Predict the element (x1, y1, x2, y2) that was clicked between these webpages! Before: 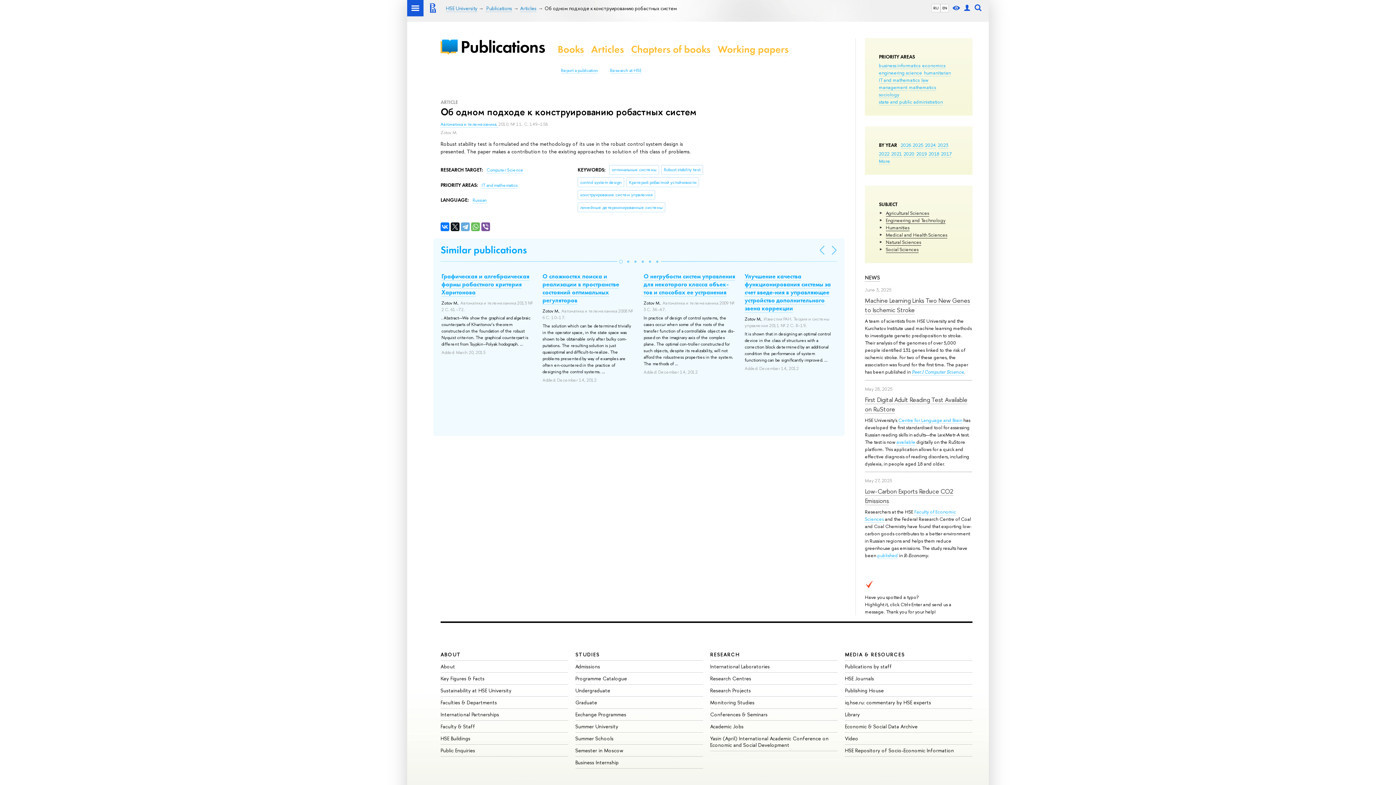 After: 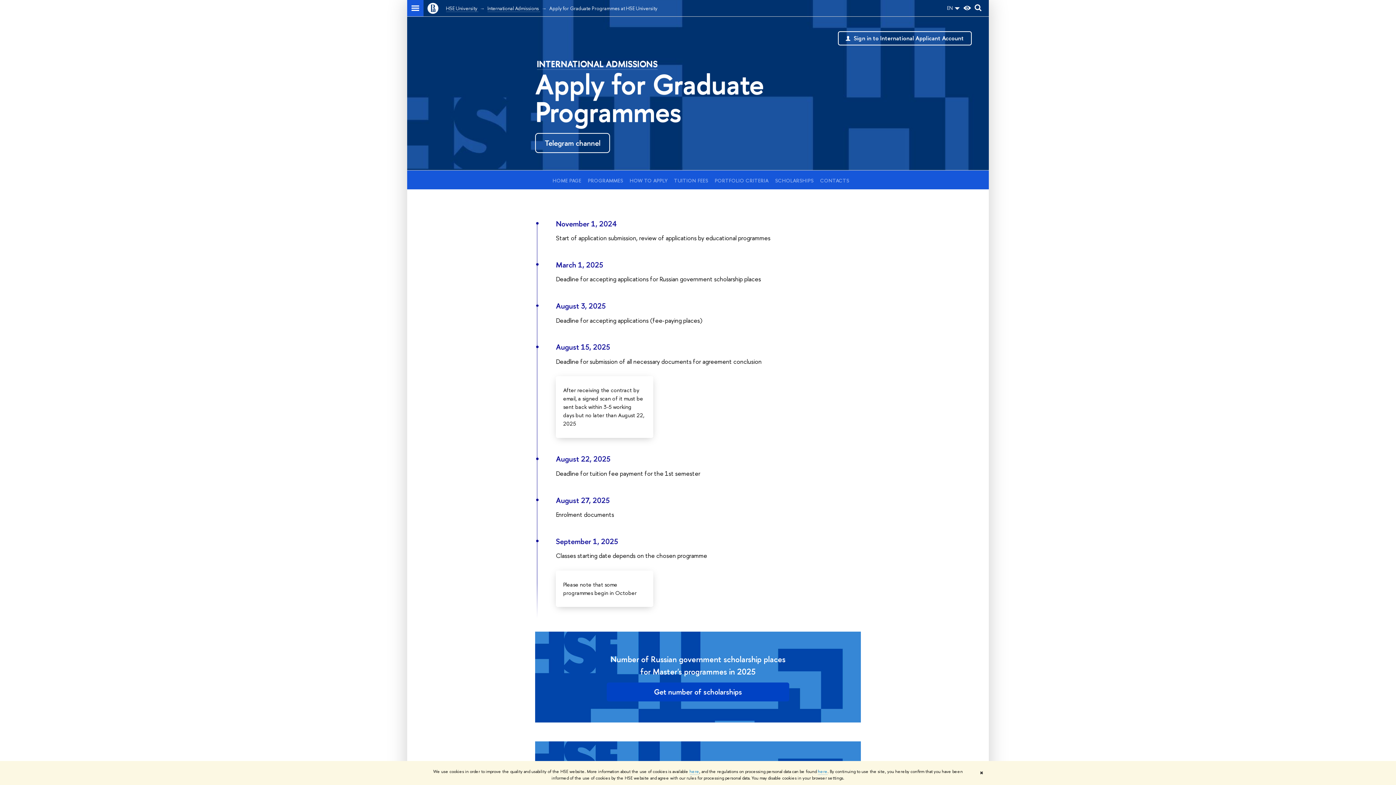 Action: label: Graduate bbox: (575, 699, 597, 706)